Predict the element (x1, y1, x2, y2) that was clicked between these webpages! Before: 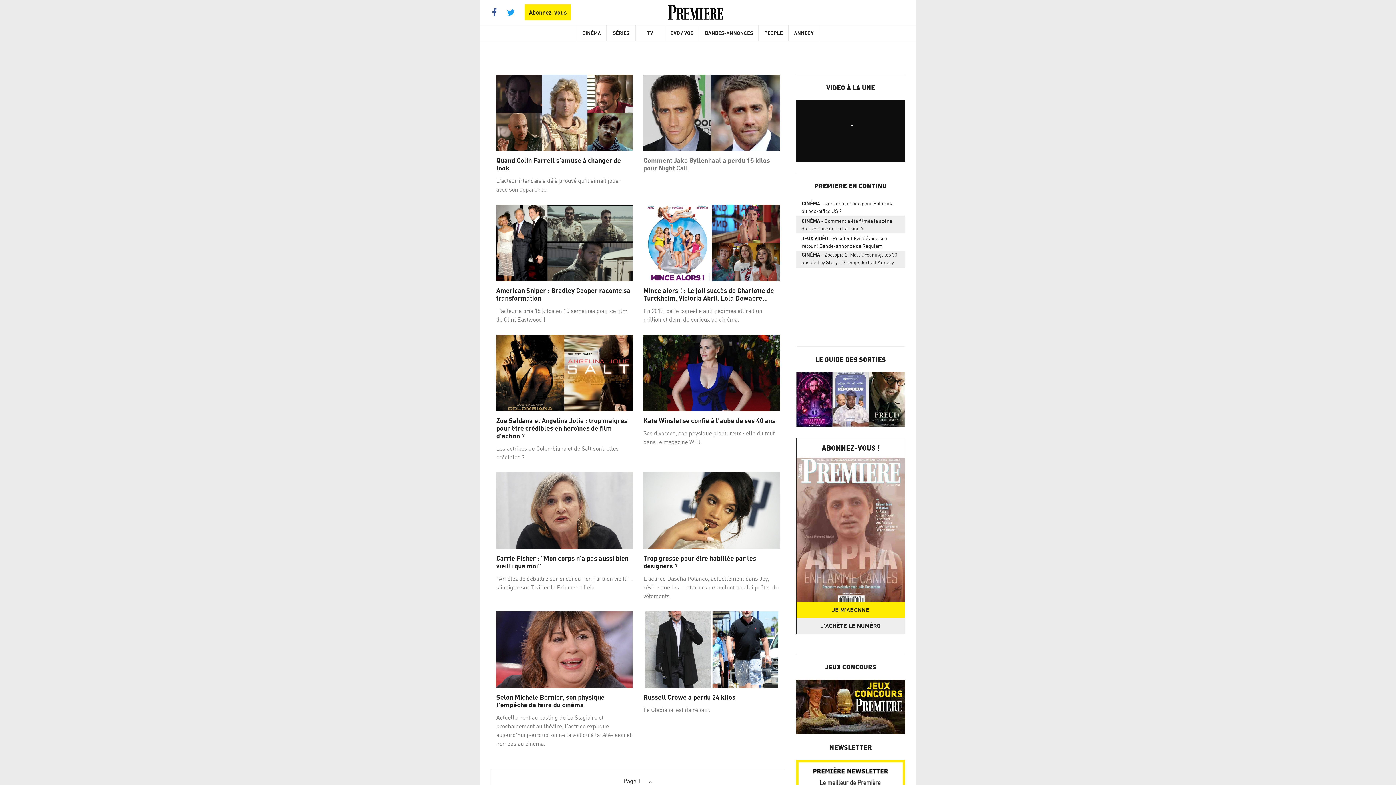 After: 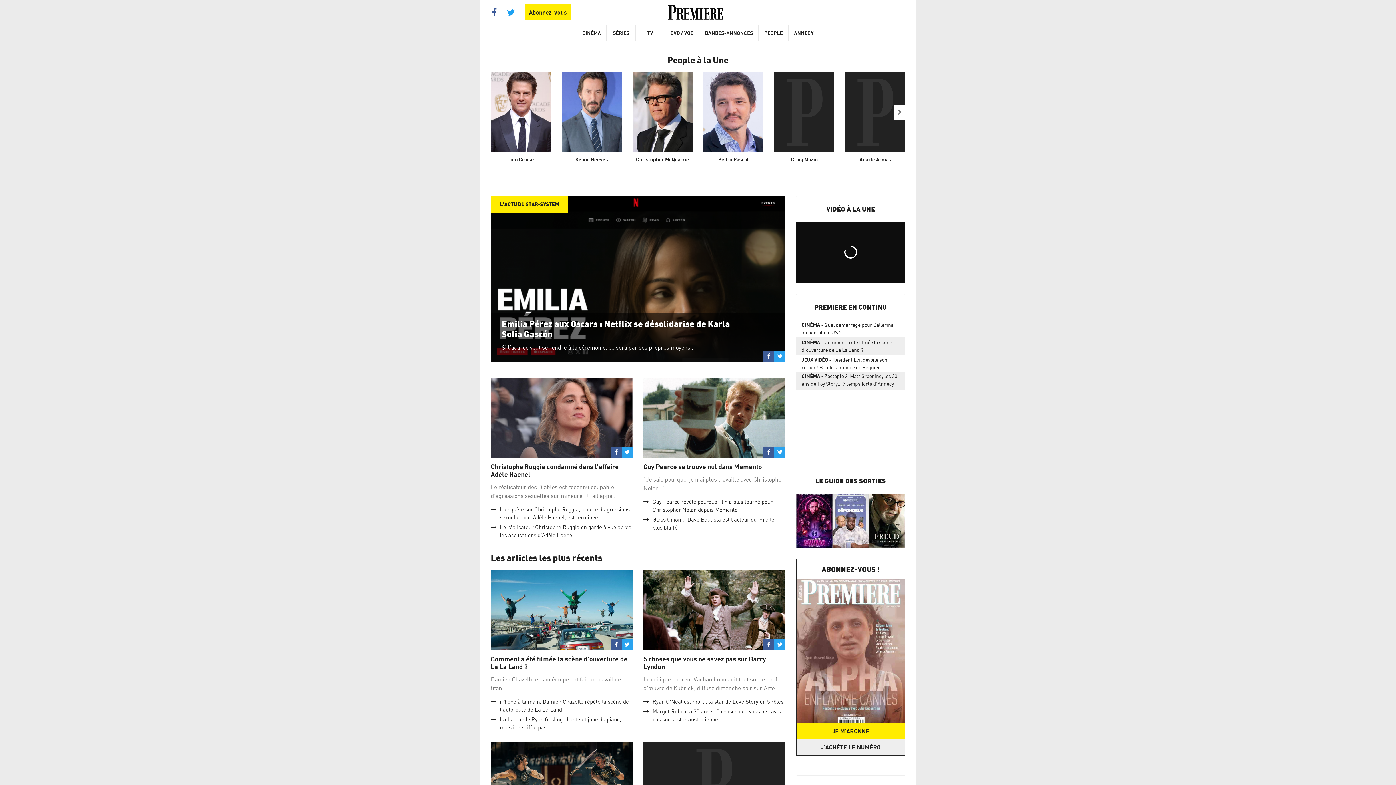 Action: label: PEOPLE bbox: (758, 25, 788, 41)